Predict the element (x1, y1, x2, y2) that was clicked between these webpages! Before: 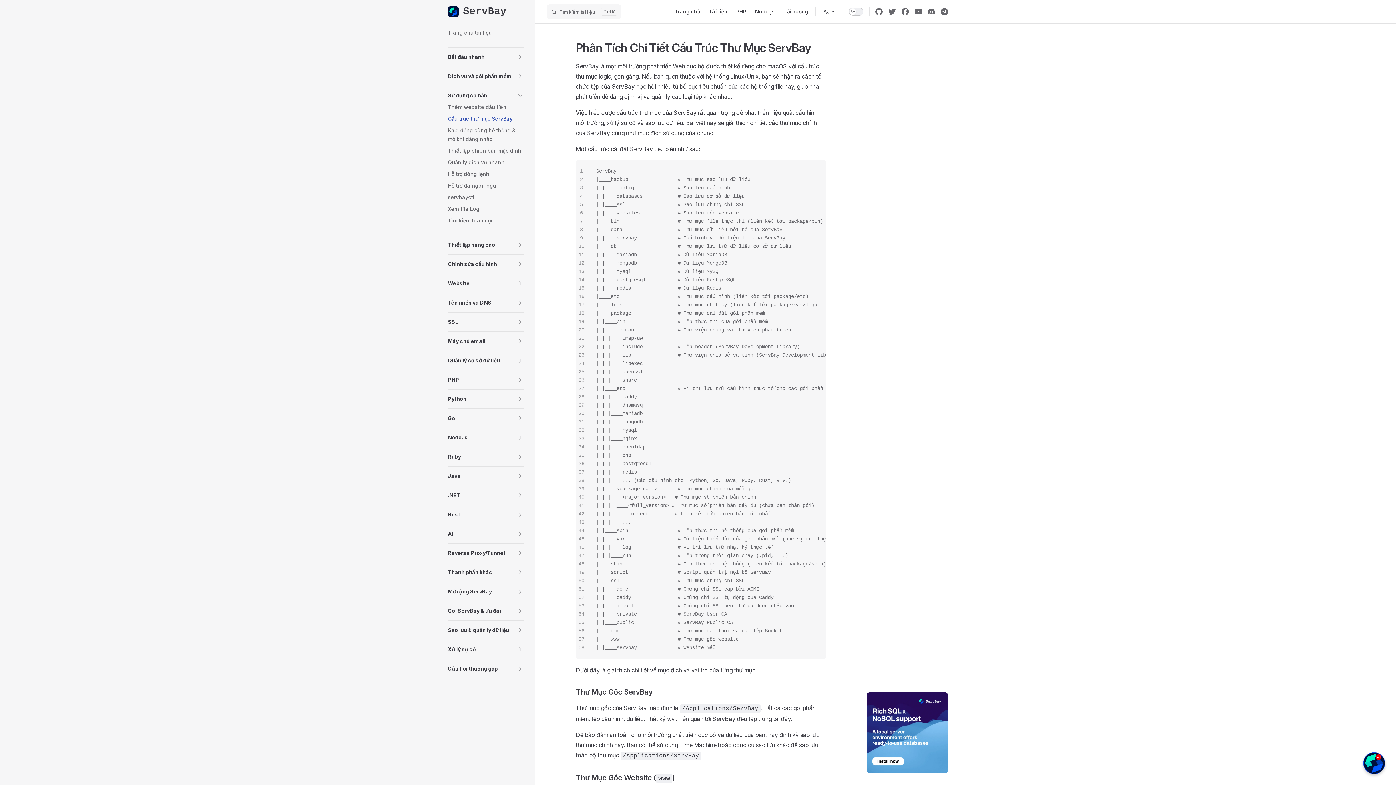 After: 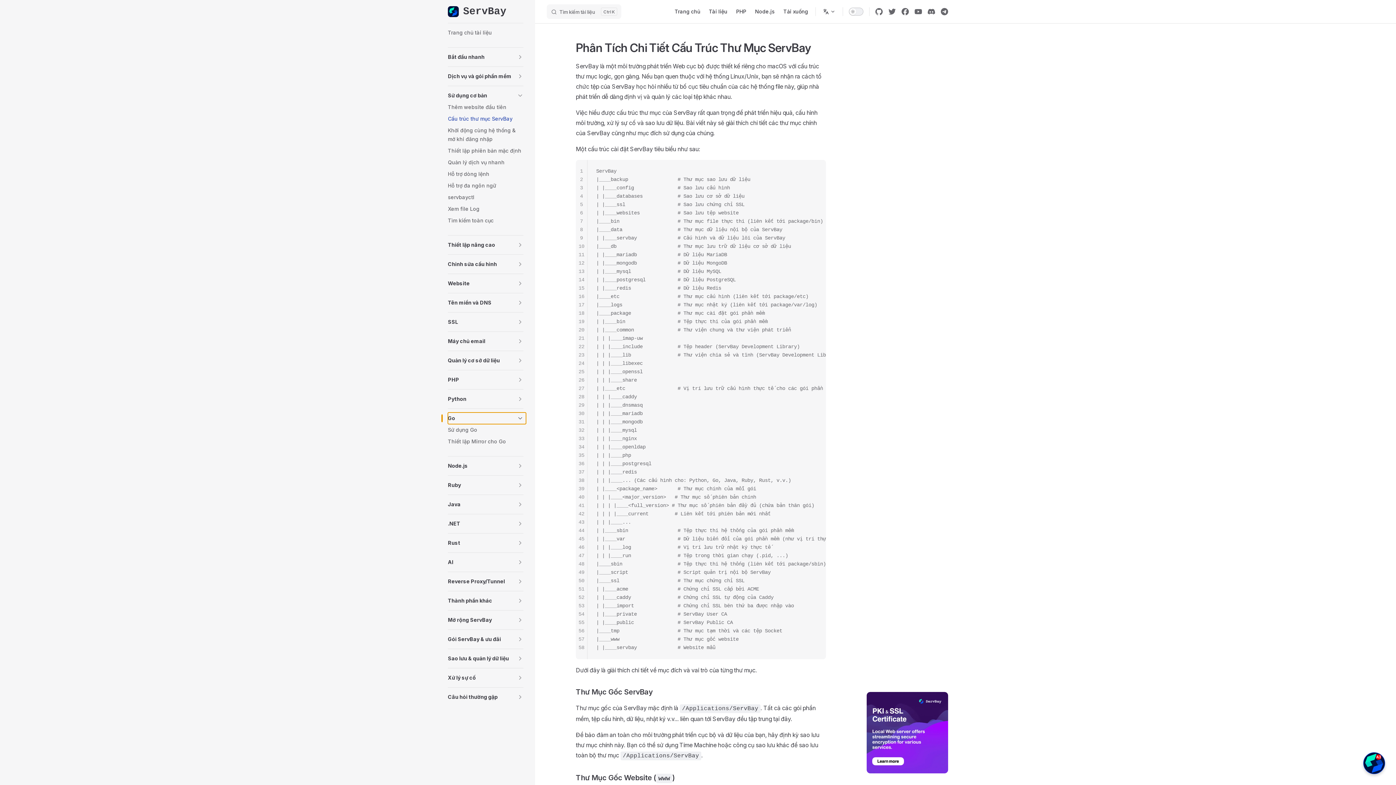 Action: bbox: (448, 412, 523, 424) label: Go